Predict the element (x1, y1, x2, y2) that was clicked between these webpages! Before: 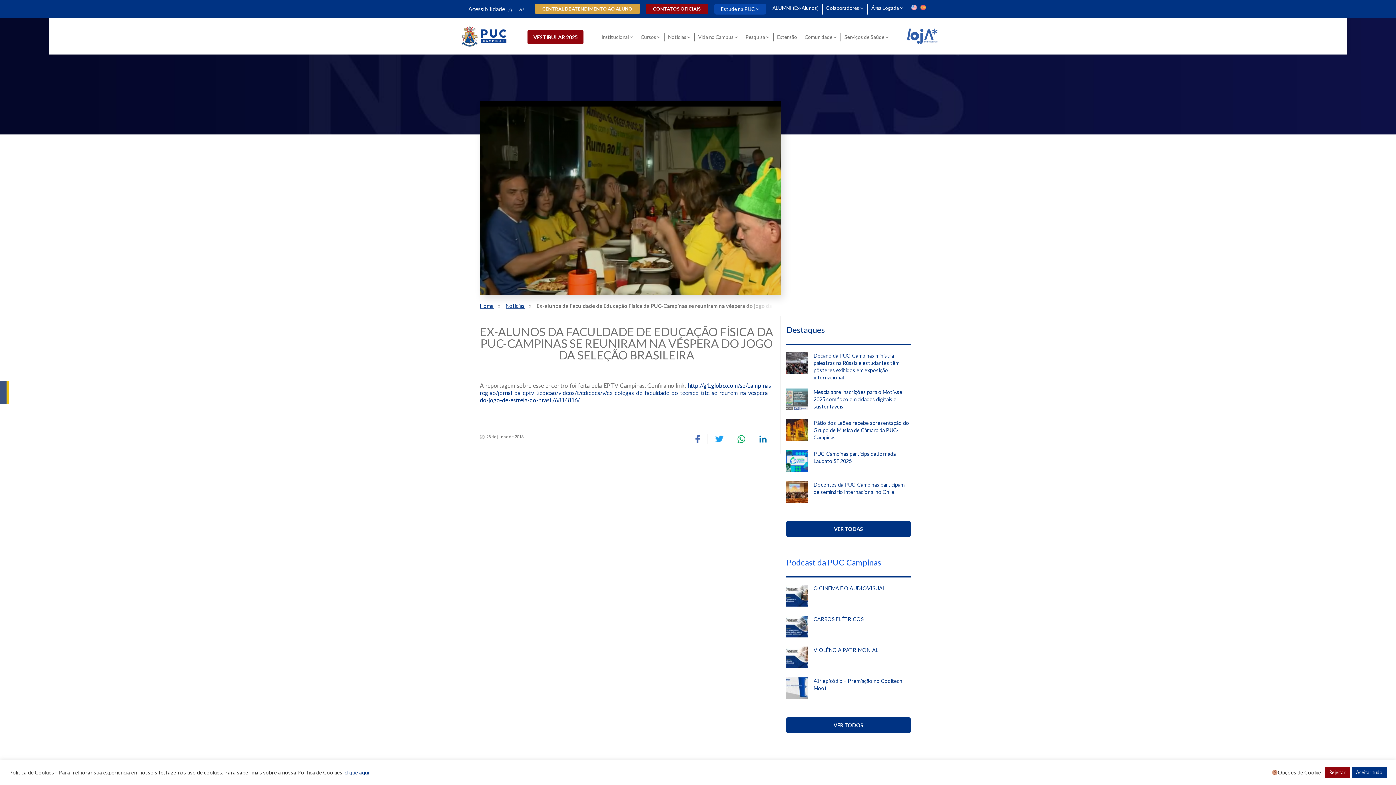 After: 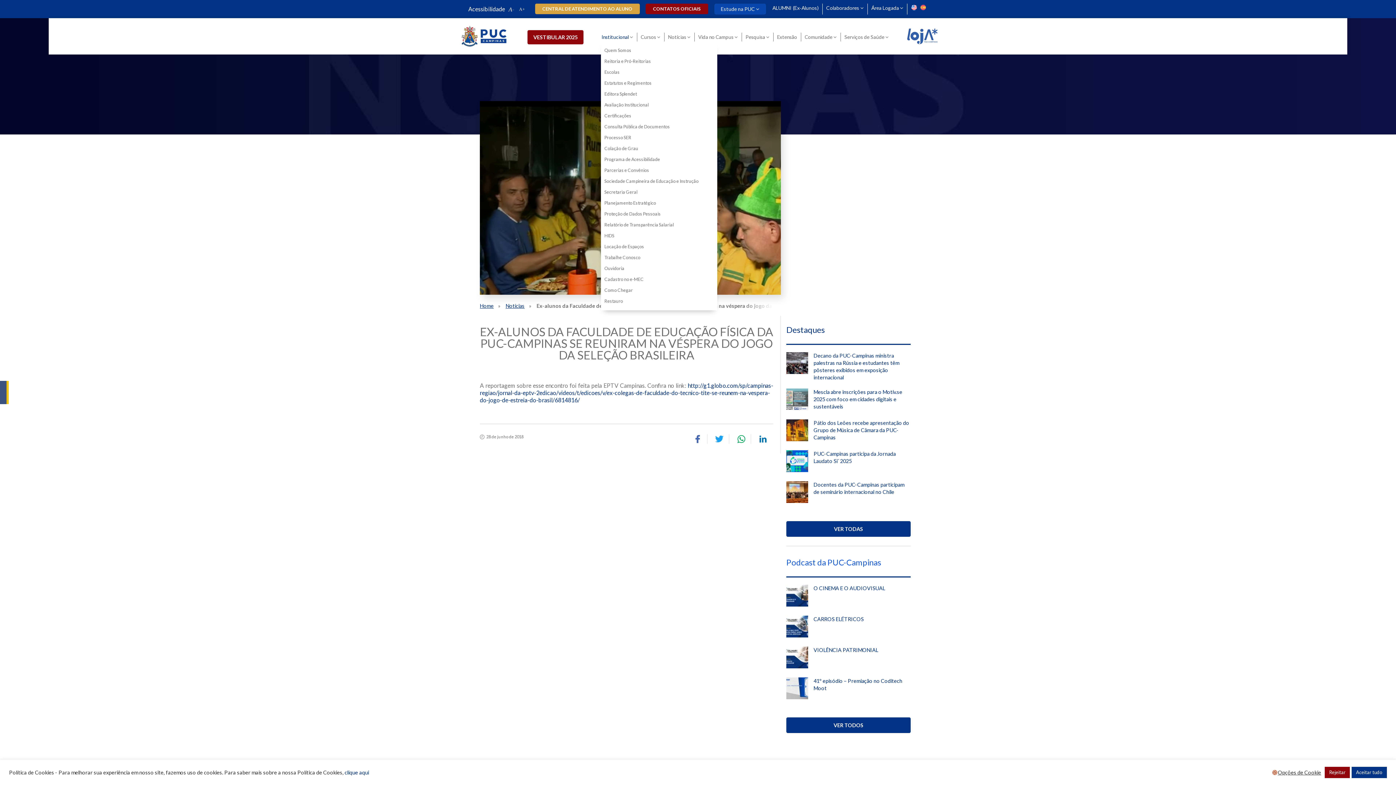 Action: label: Para abrir menu tecle shift. Navegue entre os itens com a tecla Tab. bbox: (598, 32, 636, 41)